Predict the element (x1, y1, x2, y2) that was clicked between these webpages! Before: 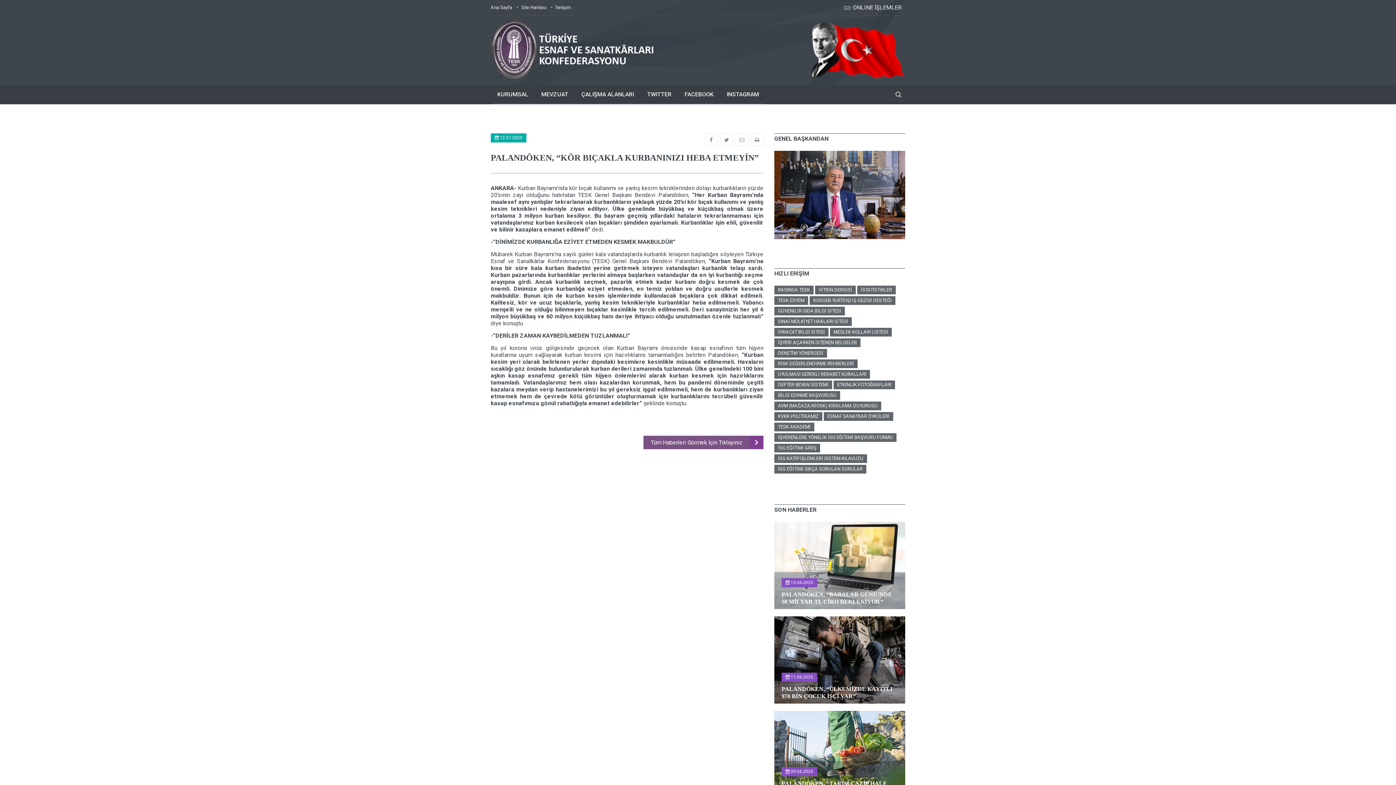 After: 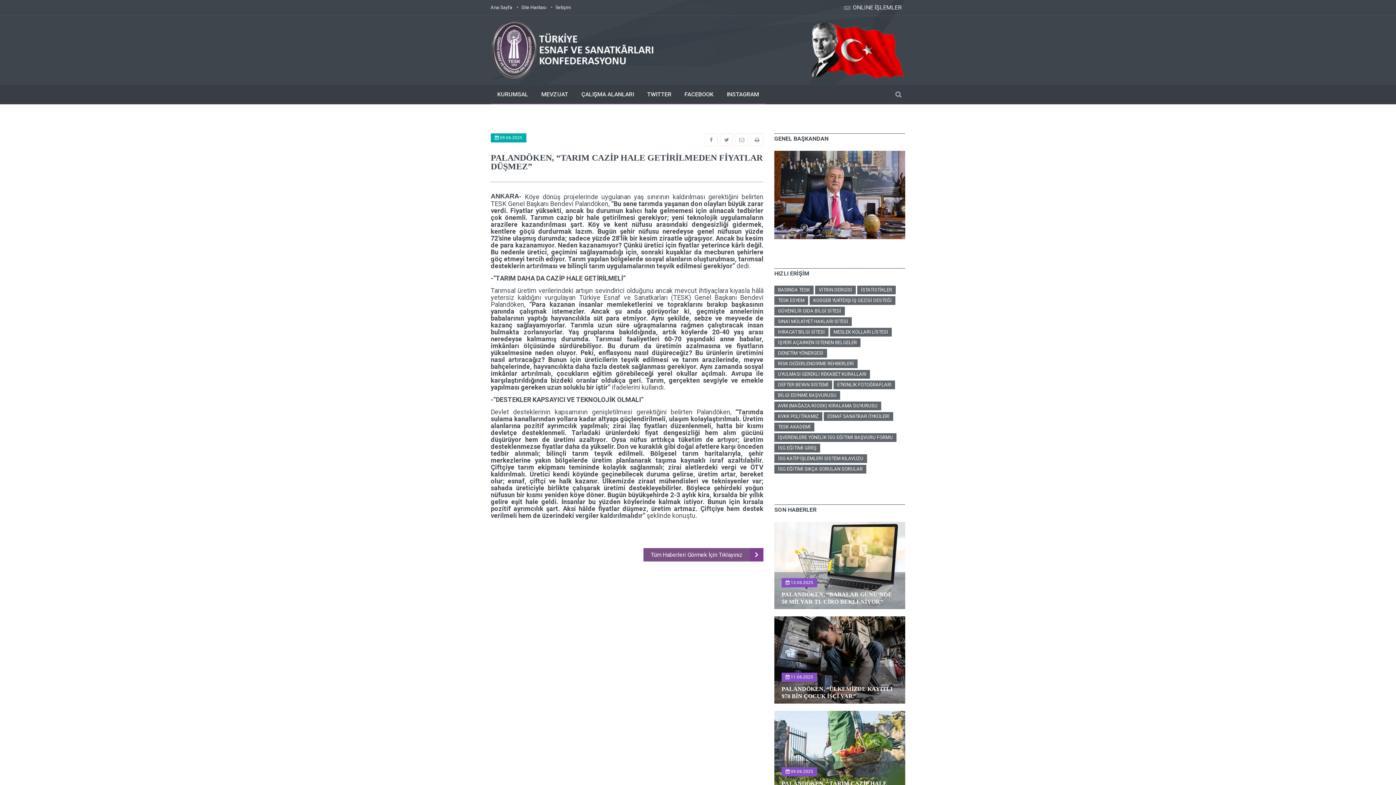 Action: bbox: (774, 712, 905, 717)